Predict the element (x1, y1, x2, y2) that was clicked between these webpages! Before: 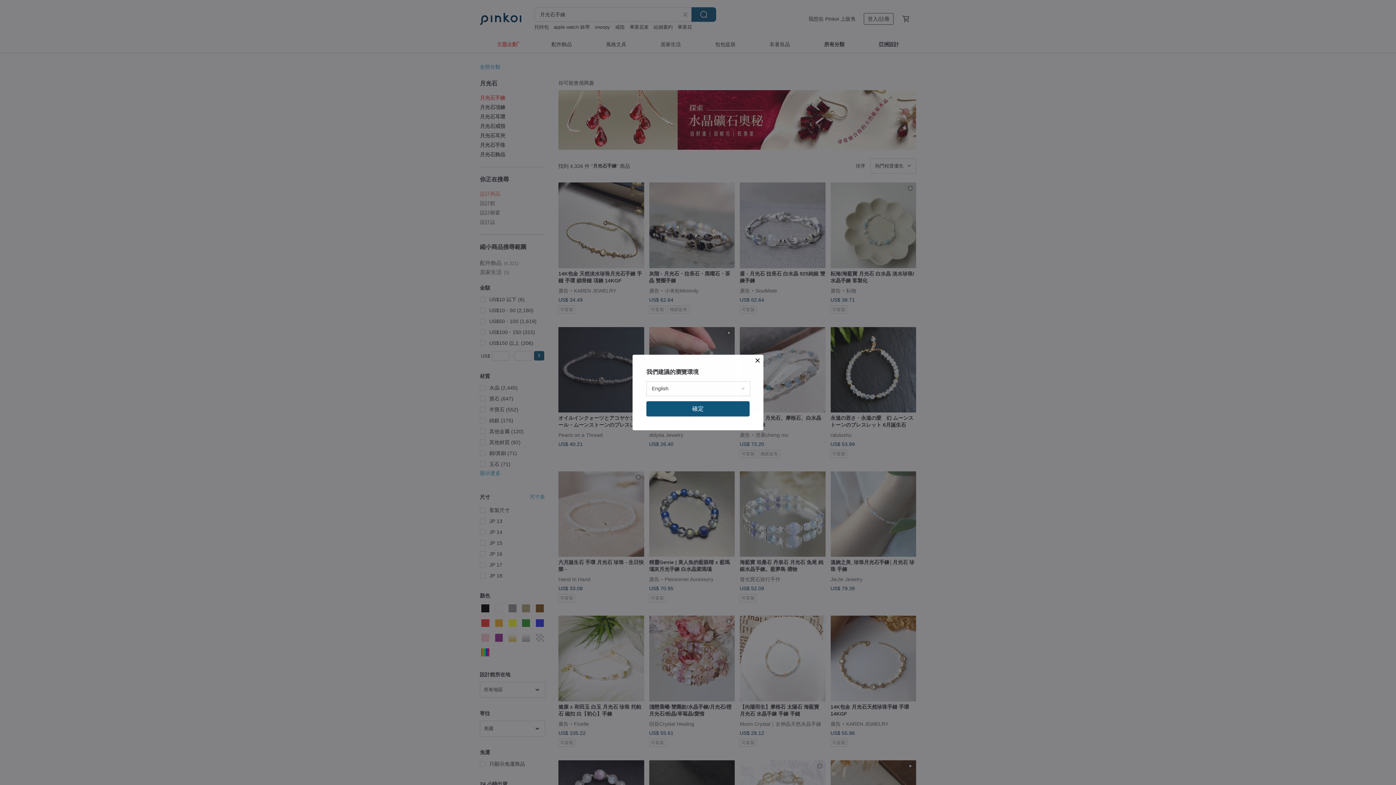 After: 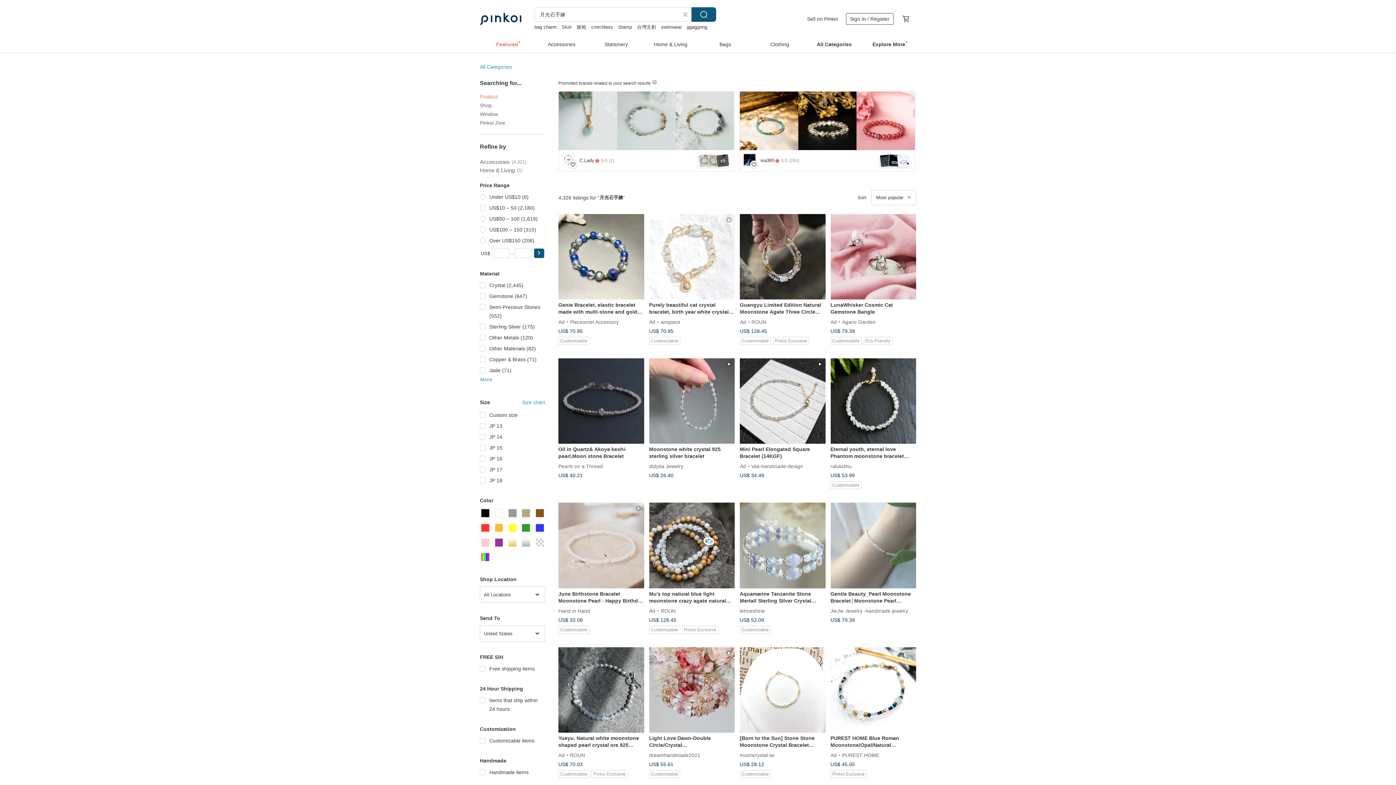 Action: bbox: (646, 401, 749, 416) label: 確定